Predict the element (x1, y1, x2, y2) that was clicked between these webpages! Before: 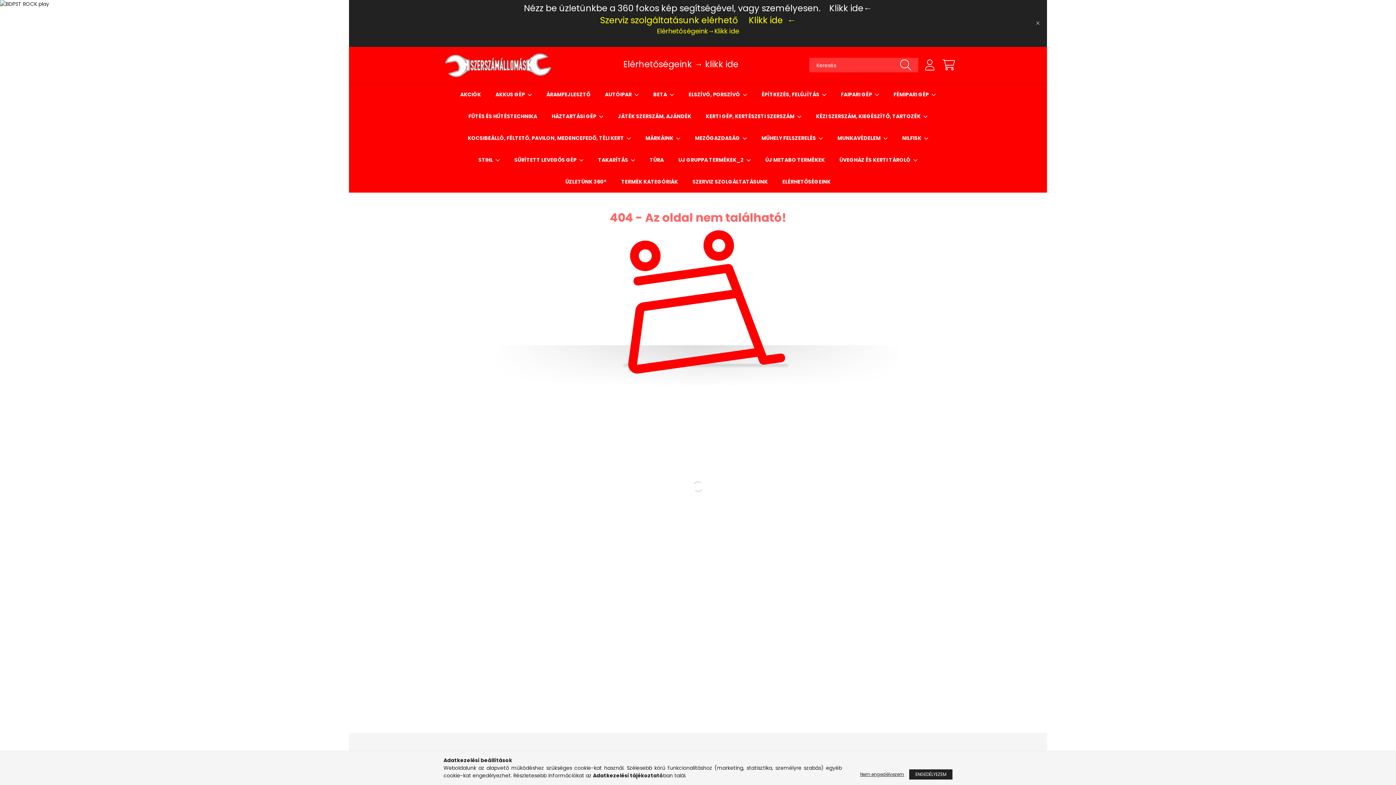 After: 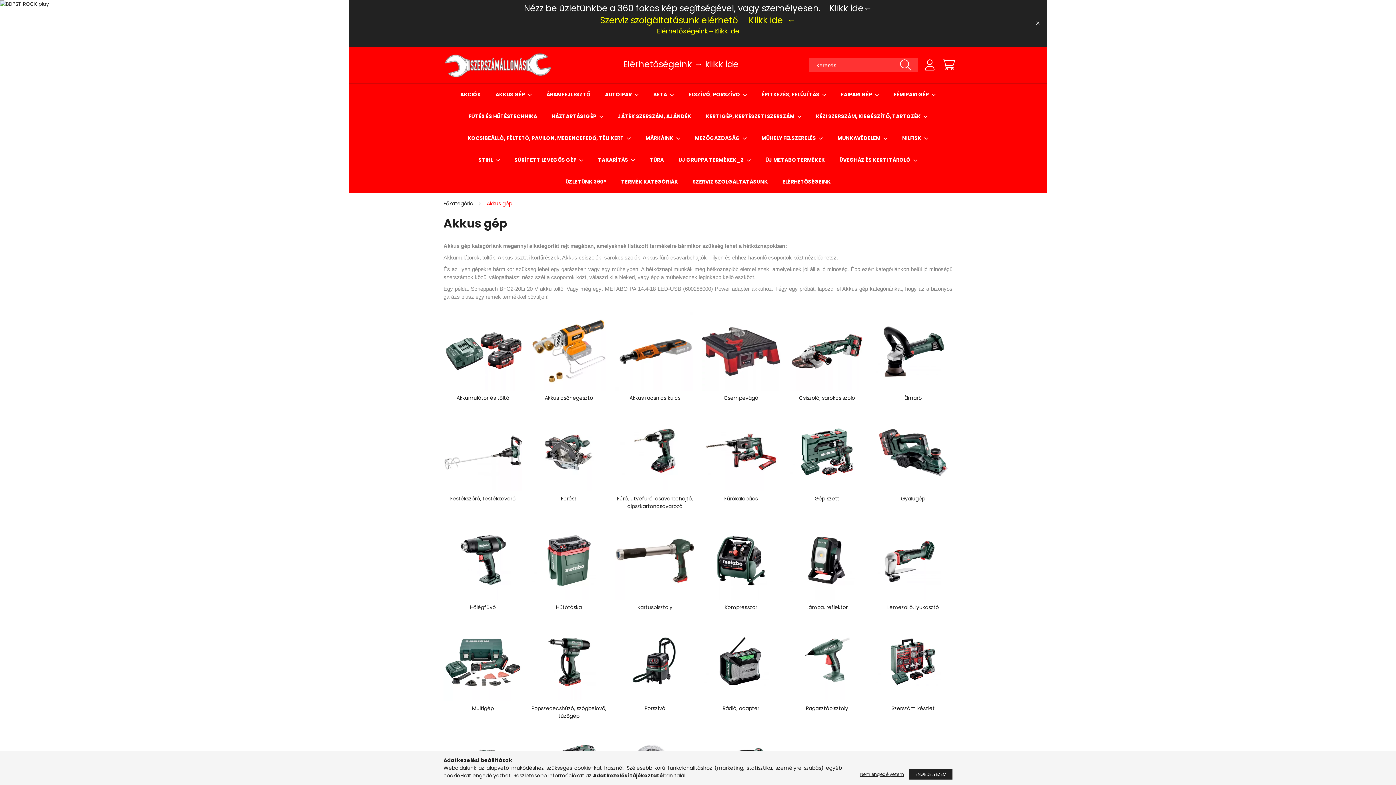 Action: bbox: (495, 90, 526, 98) label: AKKUS GÉP 